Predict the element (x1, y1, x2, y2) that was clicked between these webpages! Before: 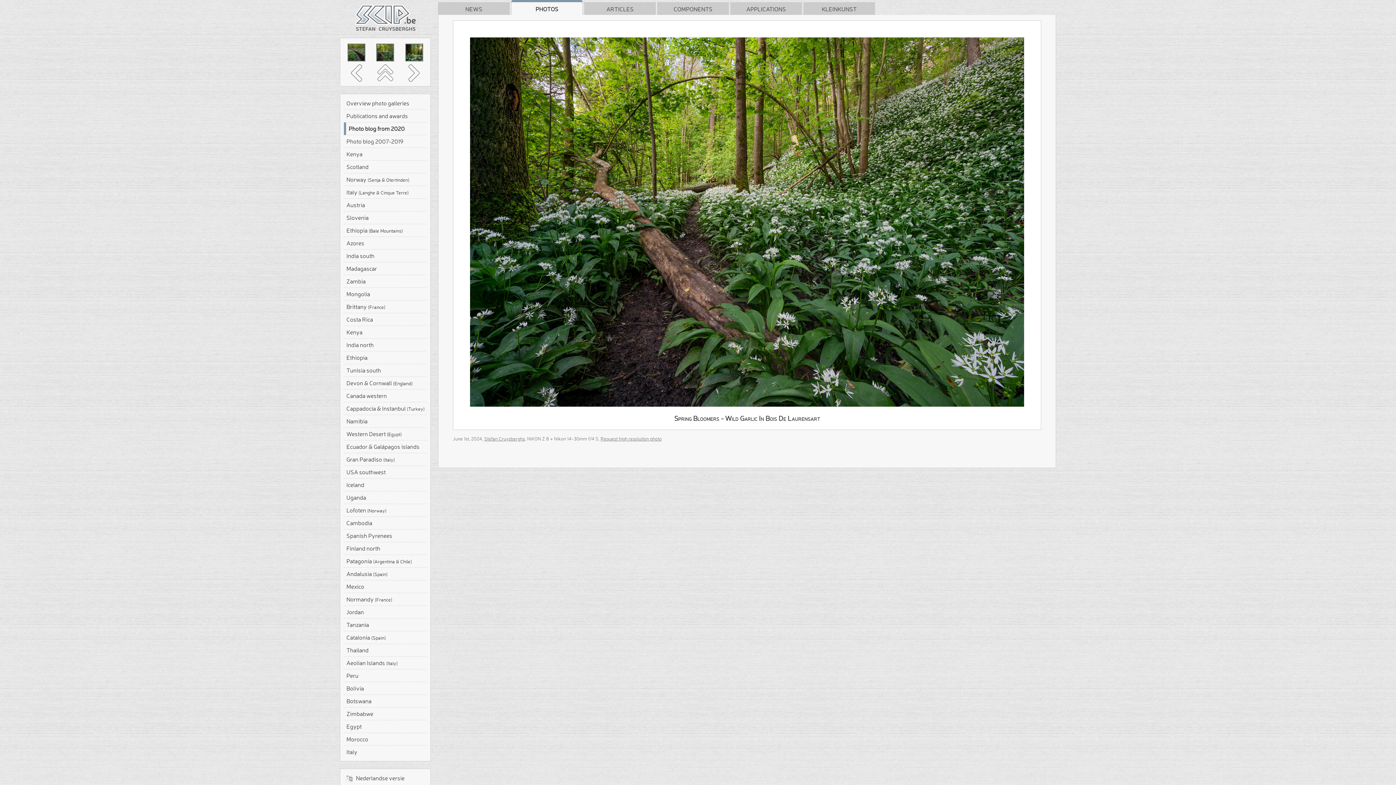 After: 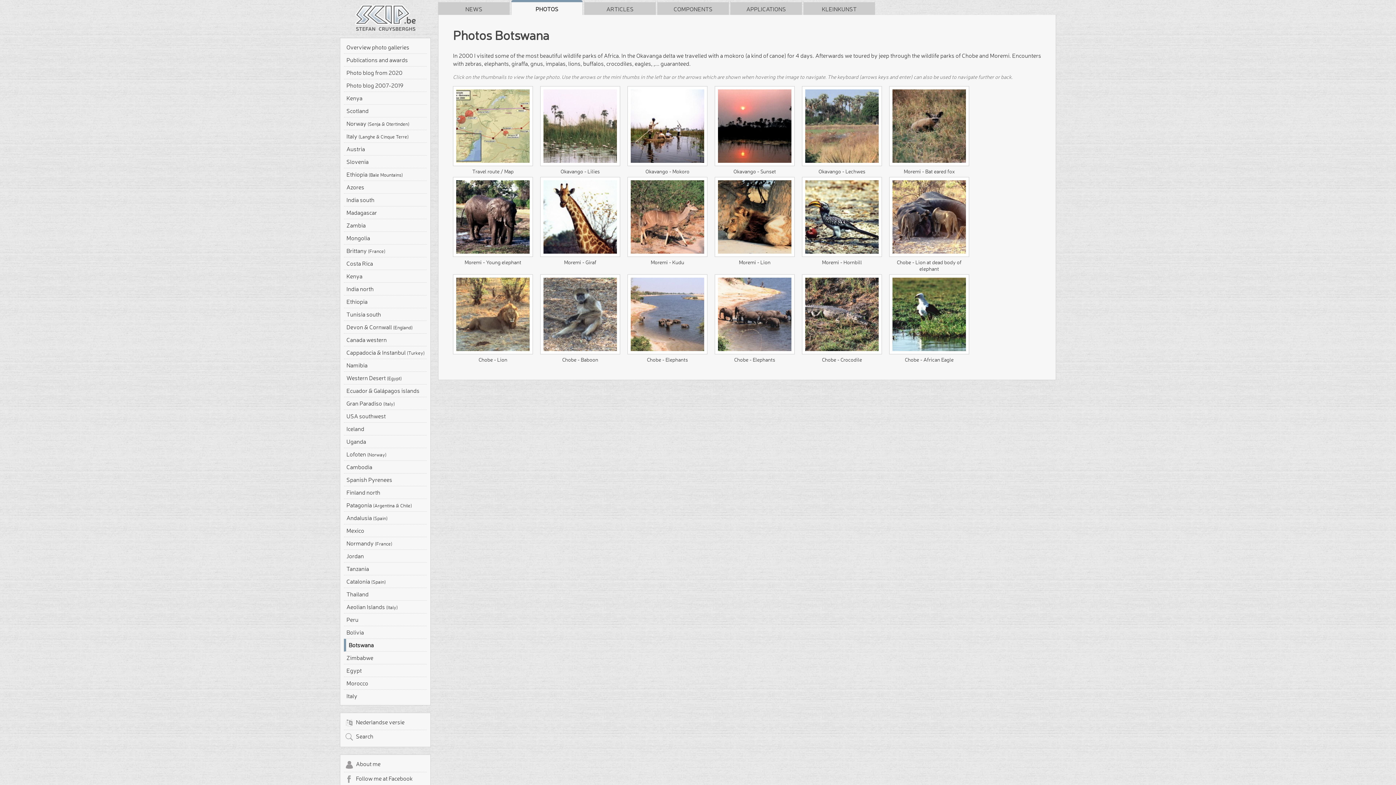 Action: bbox: (344, 696, 429, 706) label: Botswana